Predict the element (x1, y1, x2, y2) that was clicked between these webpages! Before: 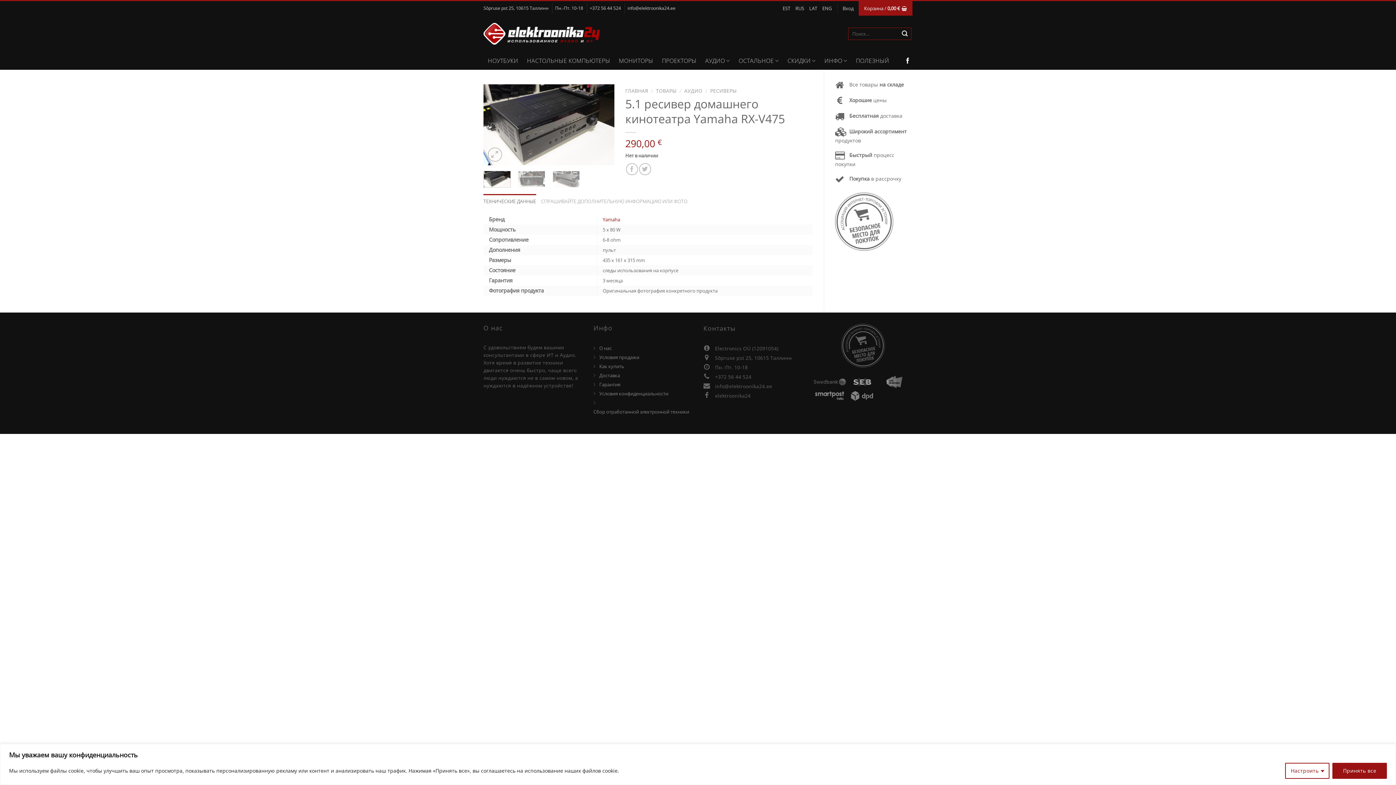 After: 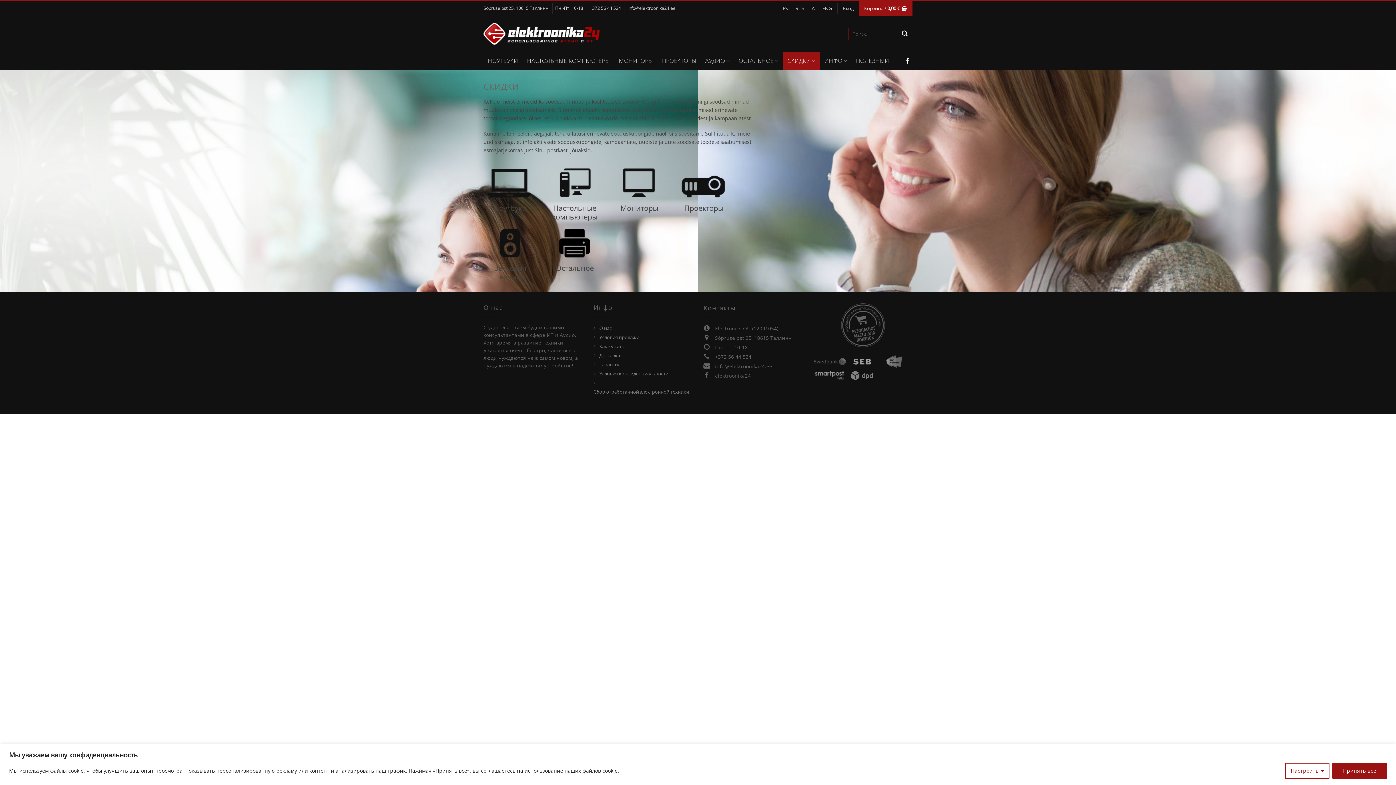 Action: bbox: (783, 52, 820, 69) label: СКИДКИ